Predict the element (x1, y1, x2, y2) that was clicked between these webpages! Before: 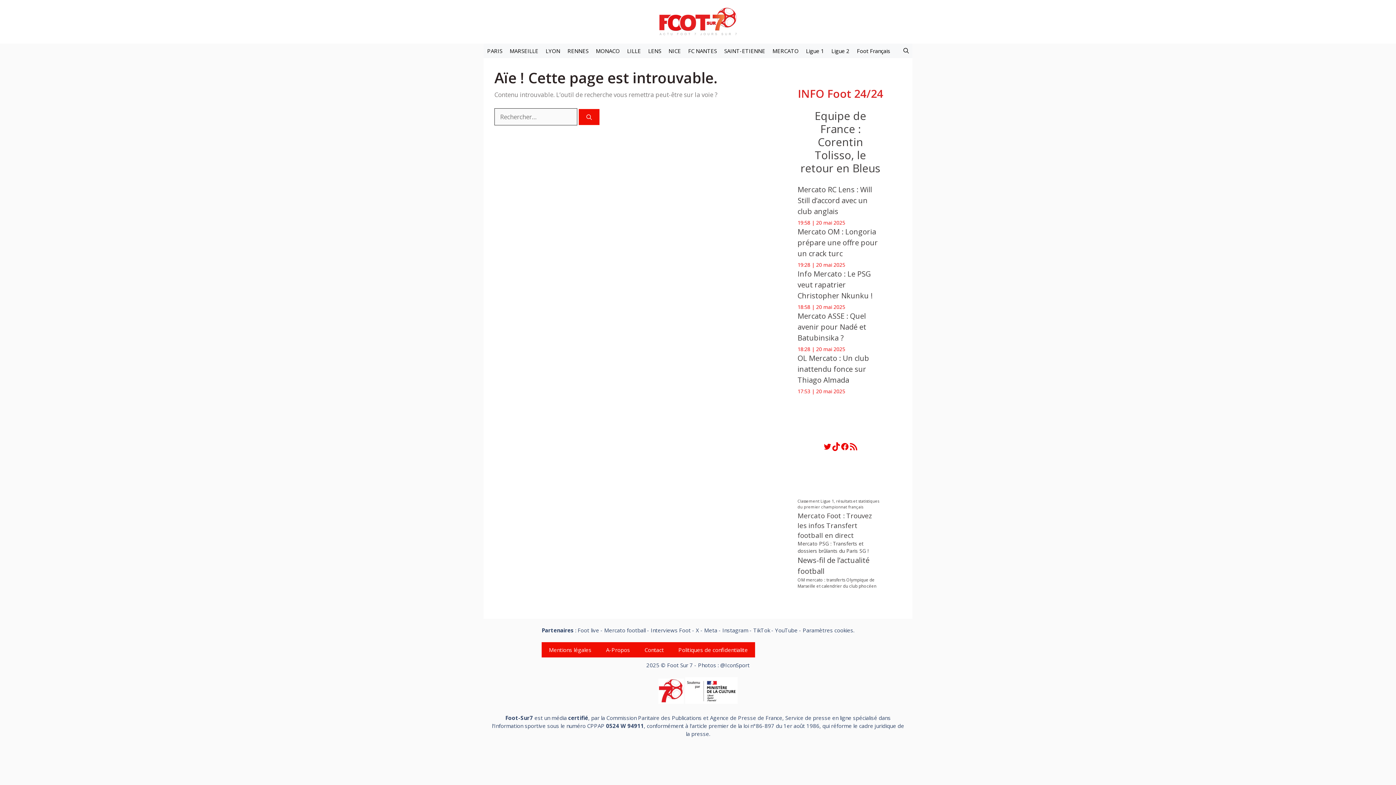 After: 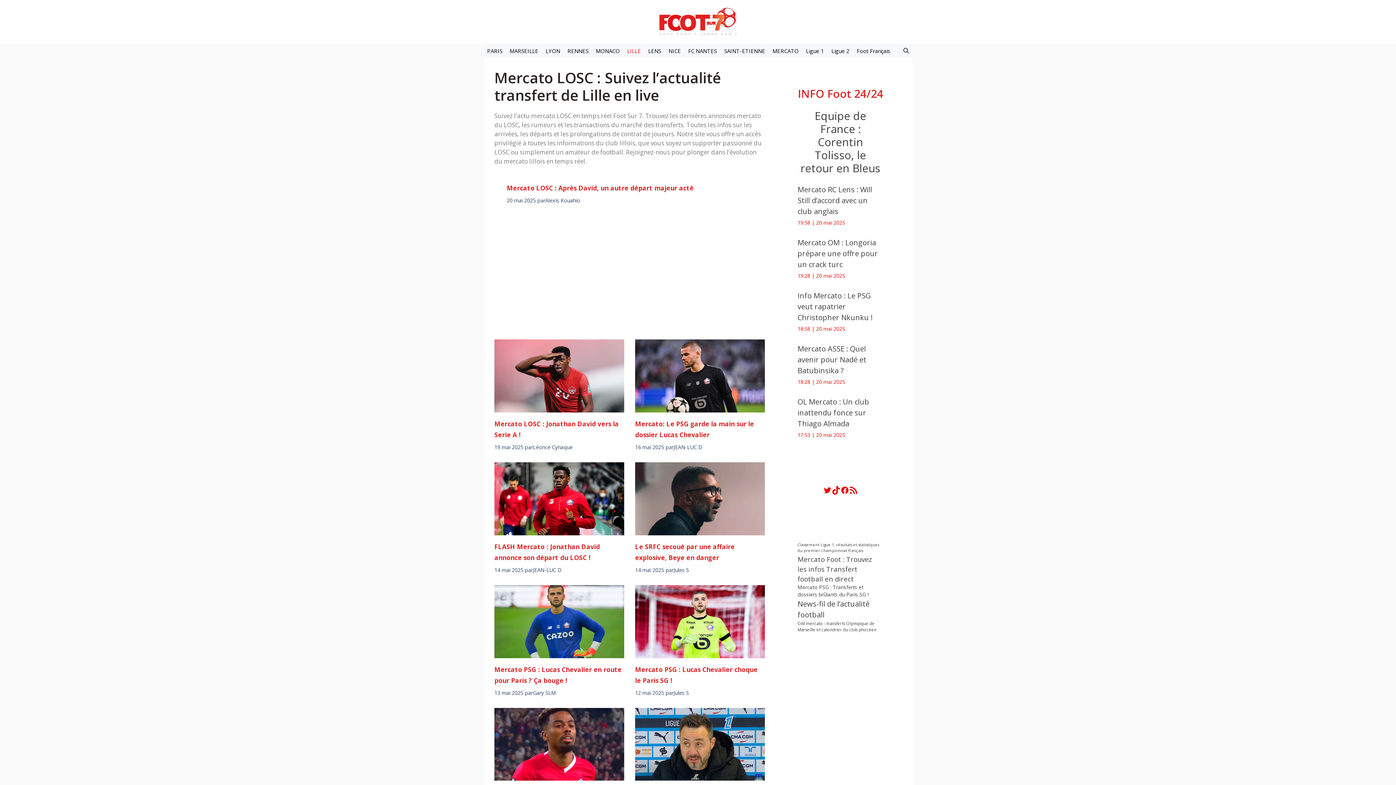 Action: label: LILLE bbox: (623, 43, 644, 58)